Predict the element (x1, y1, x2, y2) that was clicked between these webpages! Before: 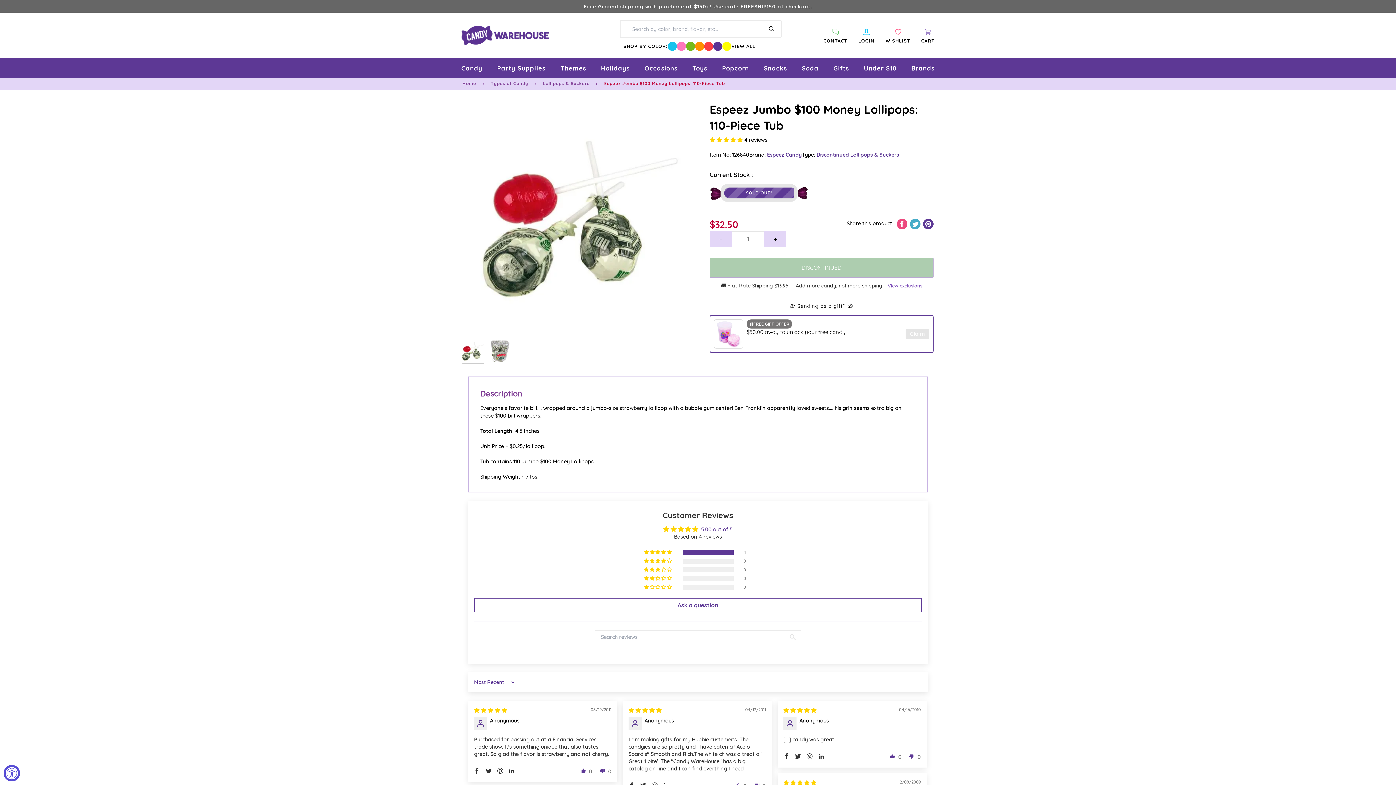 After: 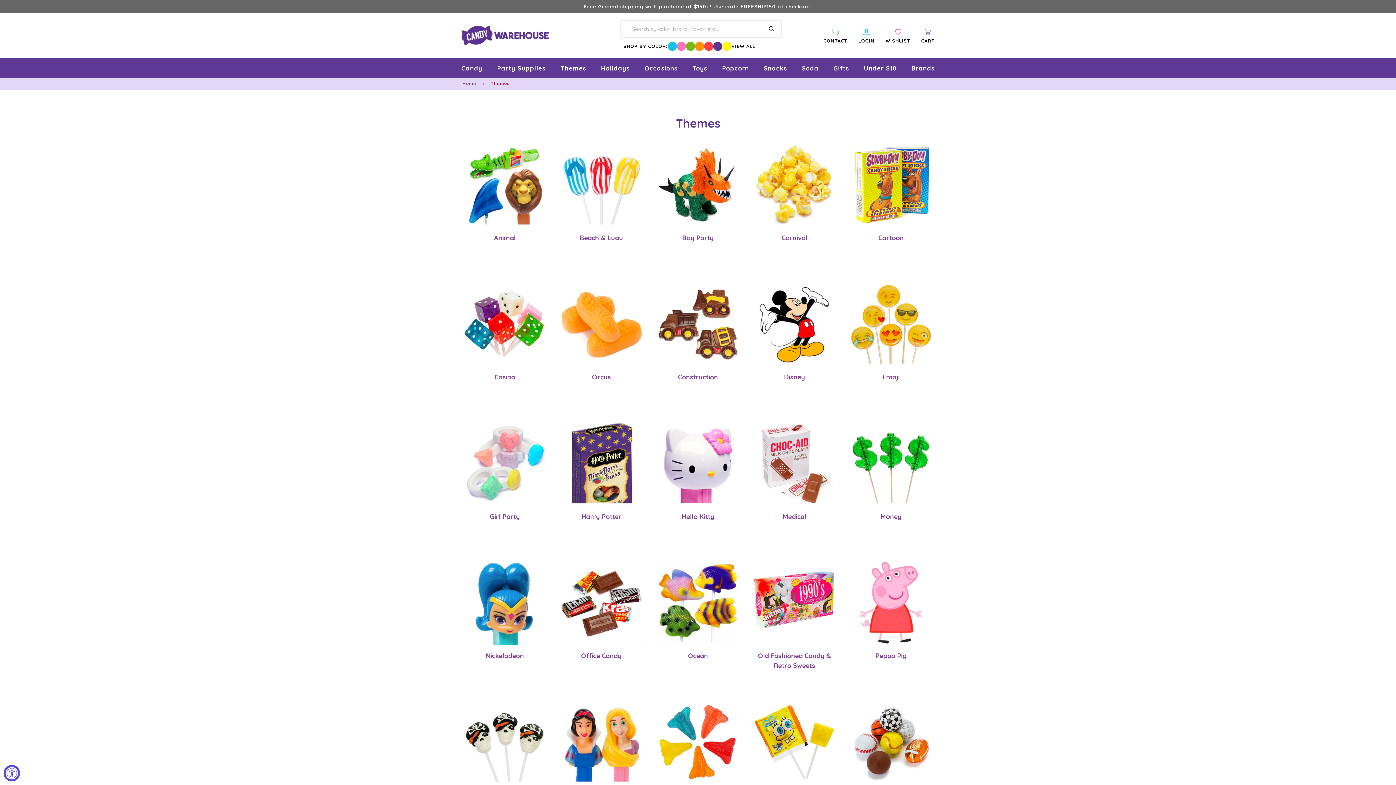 Action: bbox: (556, 58, 589, 78) label: Themes